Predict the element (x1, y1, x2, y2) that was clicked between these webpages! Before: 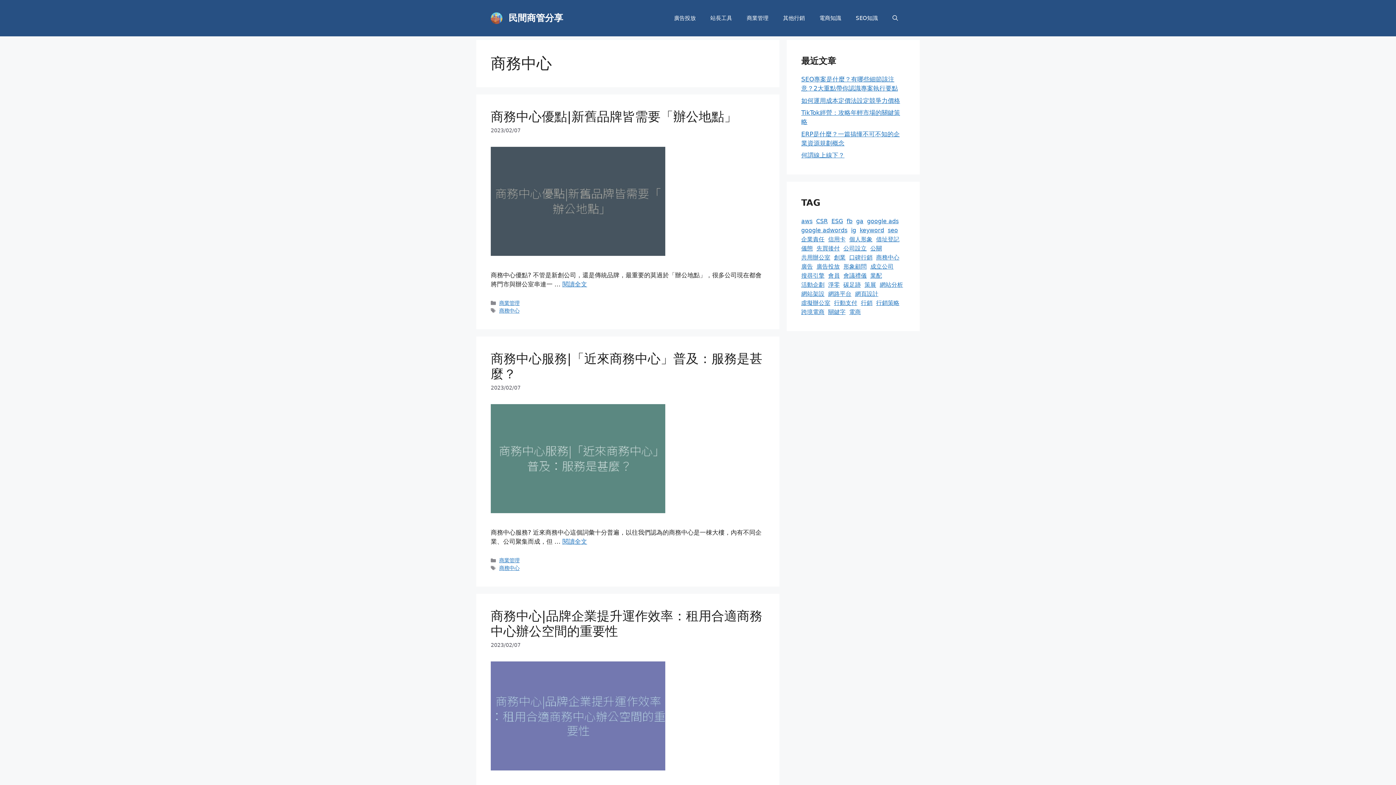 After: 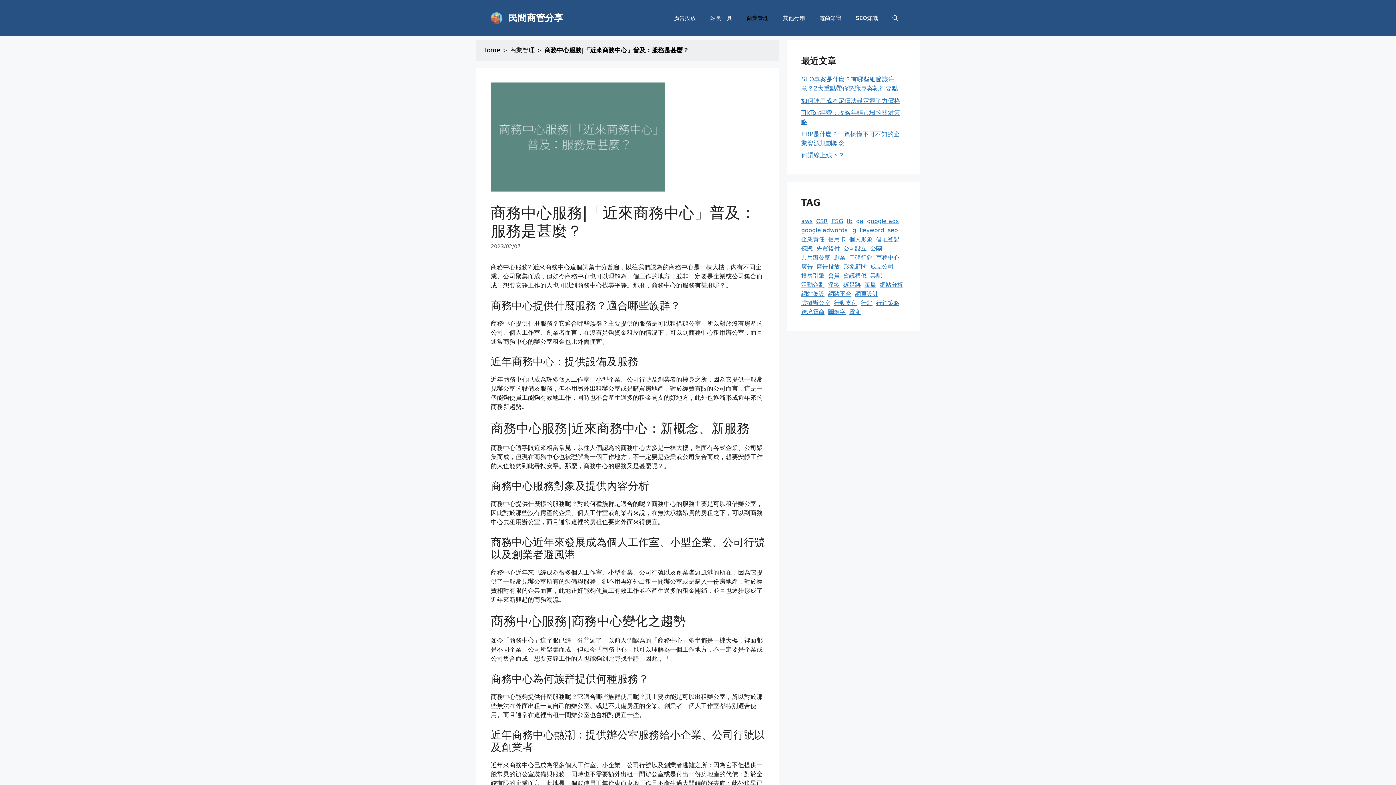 Action: bbox: (490, 507, 665, 515)